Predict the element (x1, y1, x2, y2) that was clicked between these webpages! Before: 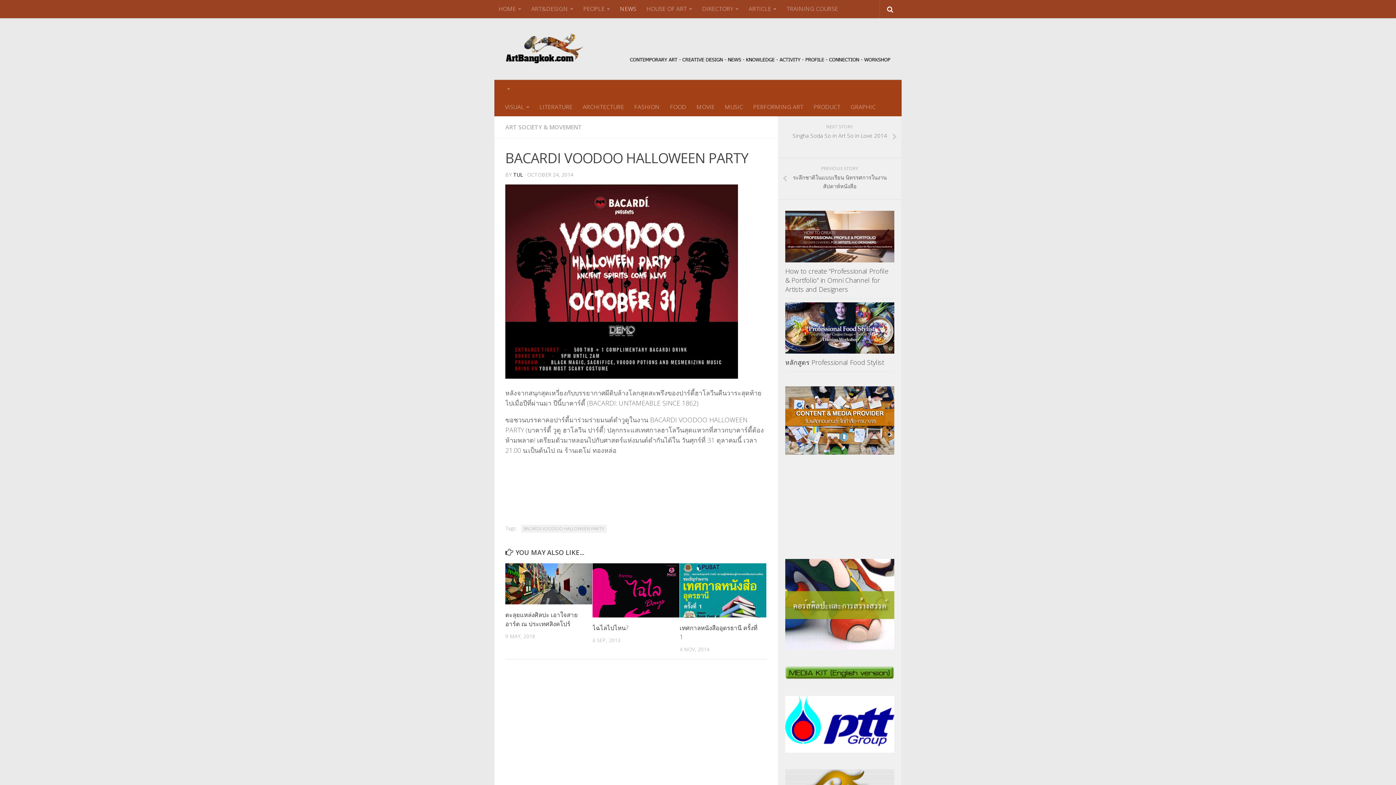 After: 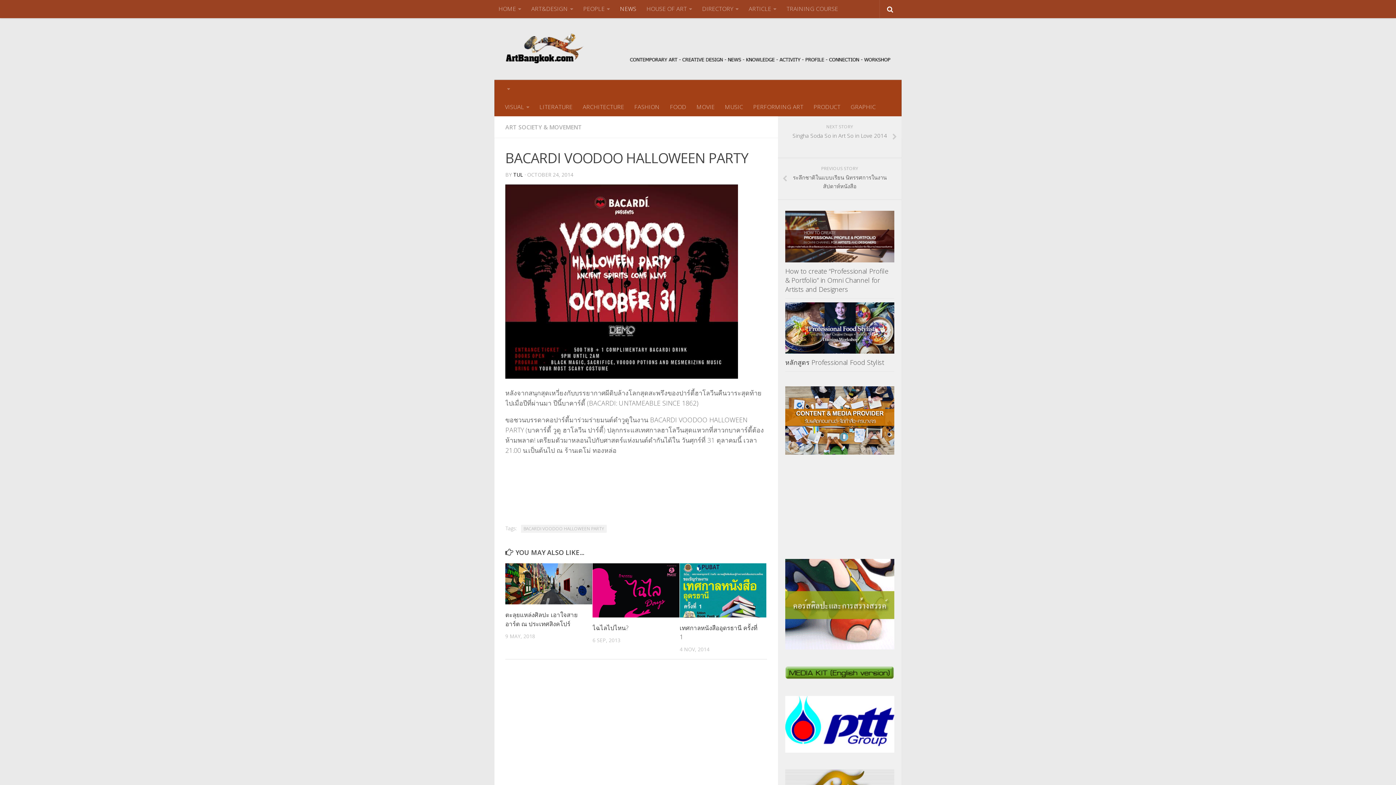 Action: bbox: (785, 449, 894, 456)